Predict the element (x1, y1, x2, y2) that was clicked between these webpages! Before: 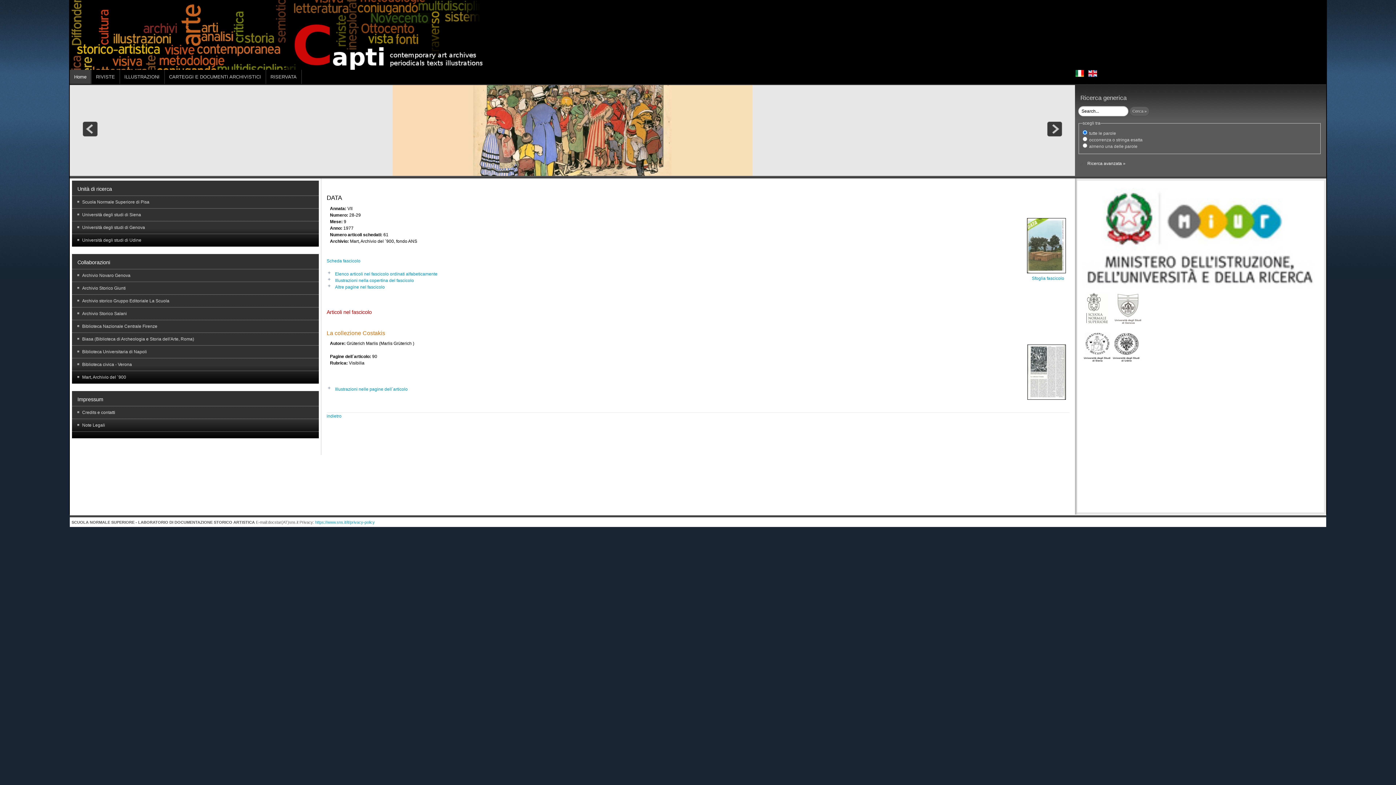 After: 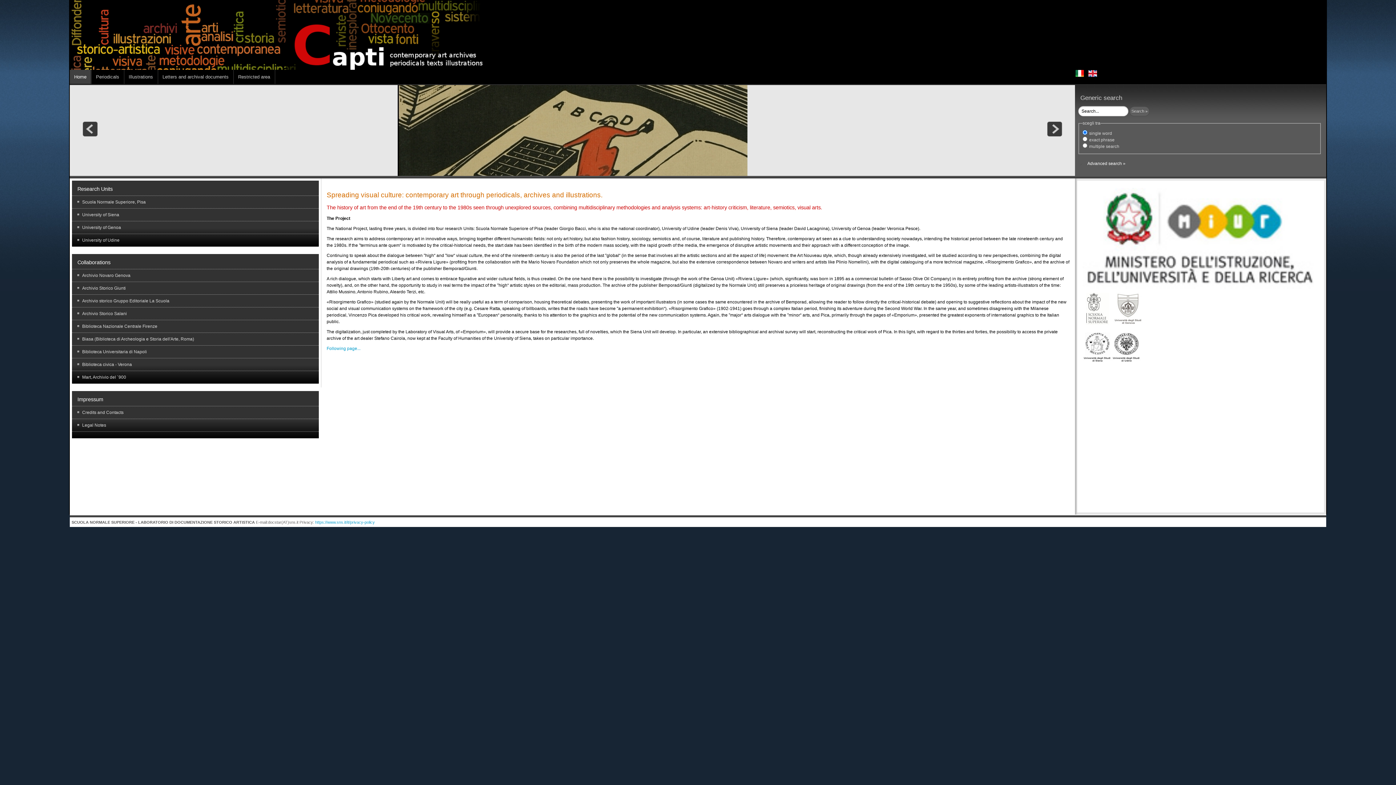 Action: bbox: (1087, 73, 1098, 79)